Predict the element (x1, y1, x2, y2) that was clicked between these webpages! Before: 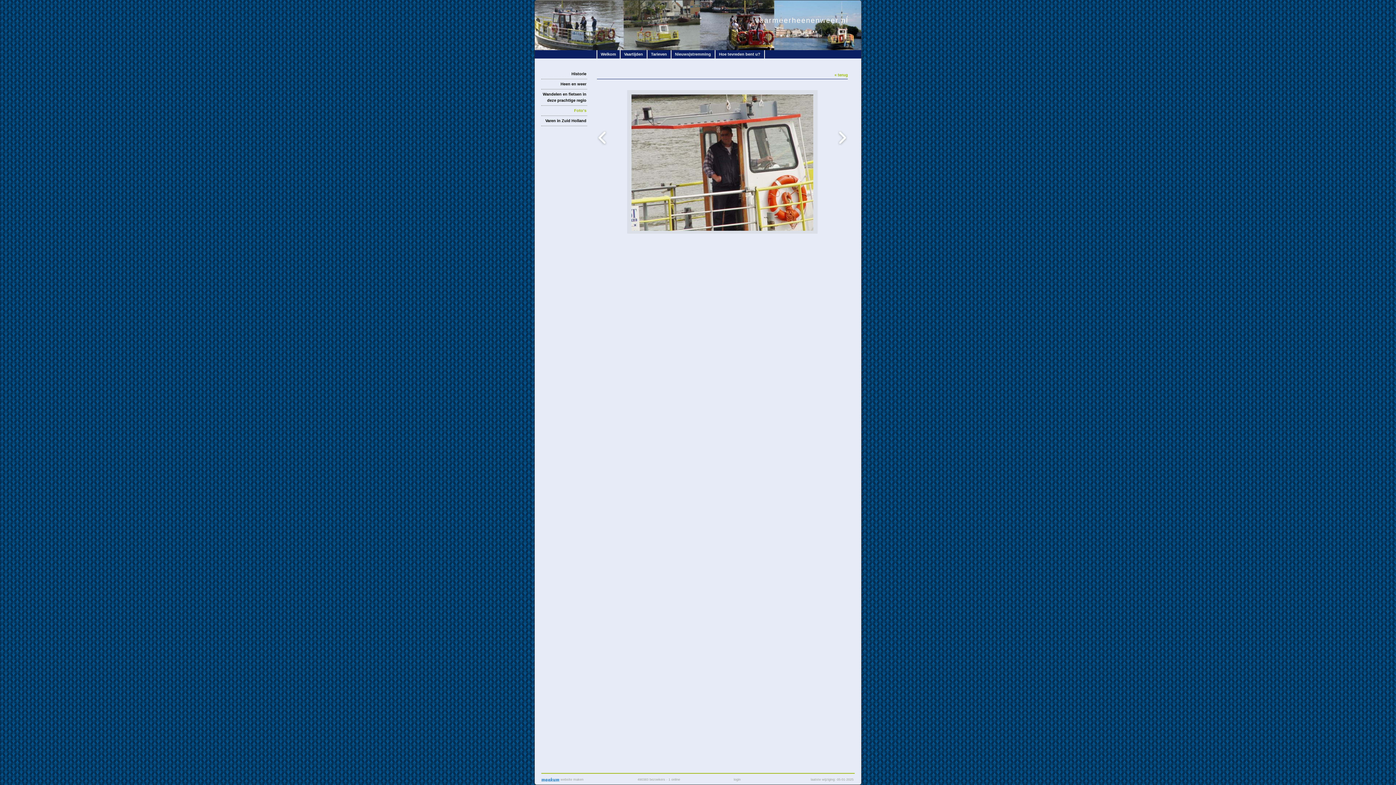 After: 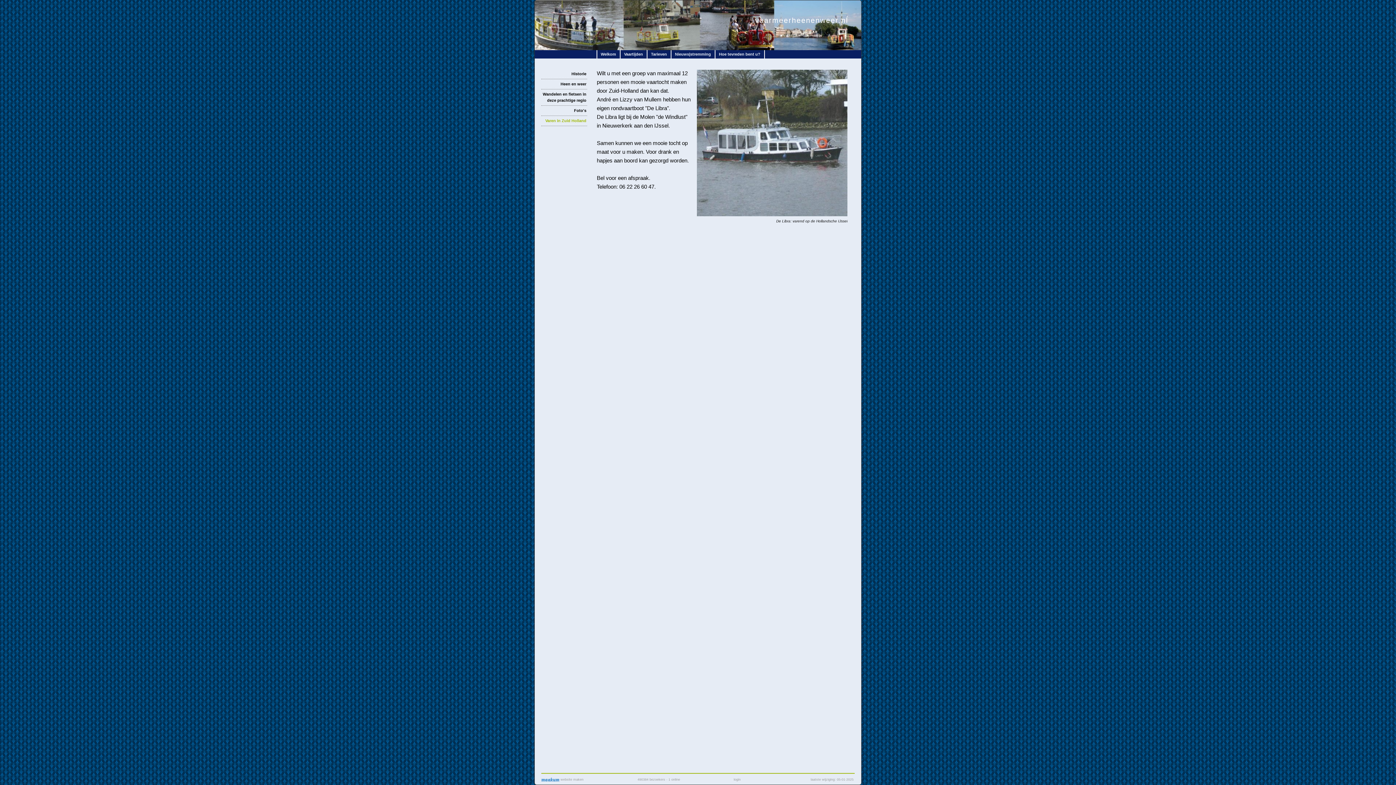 Action: label: Varen in Zuid Holland bbox: (545, 118, 586, 122)